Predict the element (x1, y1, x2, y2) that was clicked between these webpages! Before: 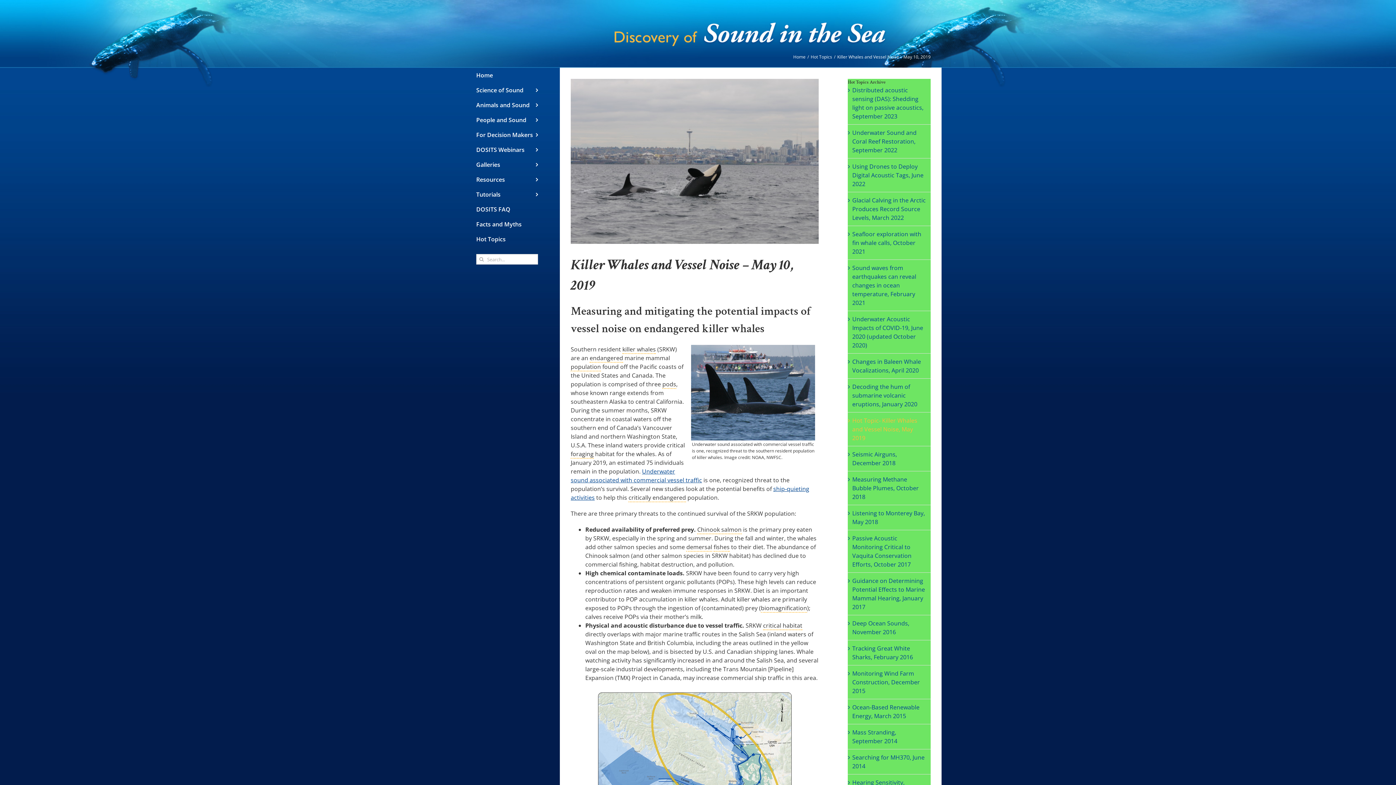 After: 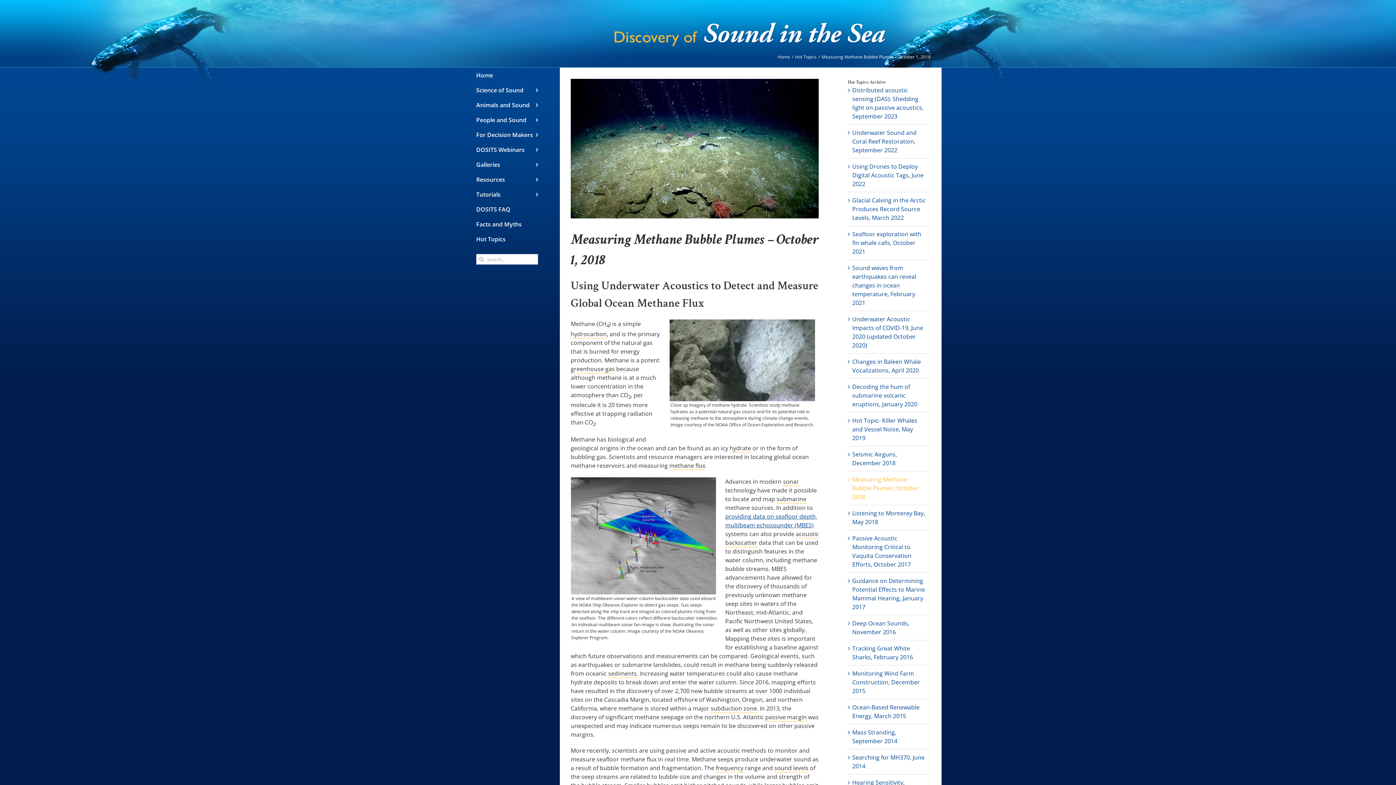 Action: bbox: (852, 475, 919, 501) label: Measuring Methane Bubble Plumes, October 2018